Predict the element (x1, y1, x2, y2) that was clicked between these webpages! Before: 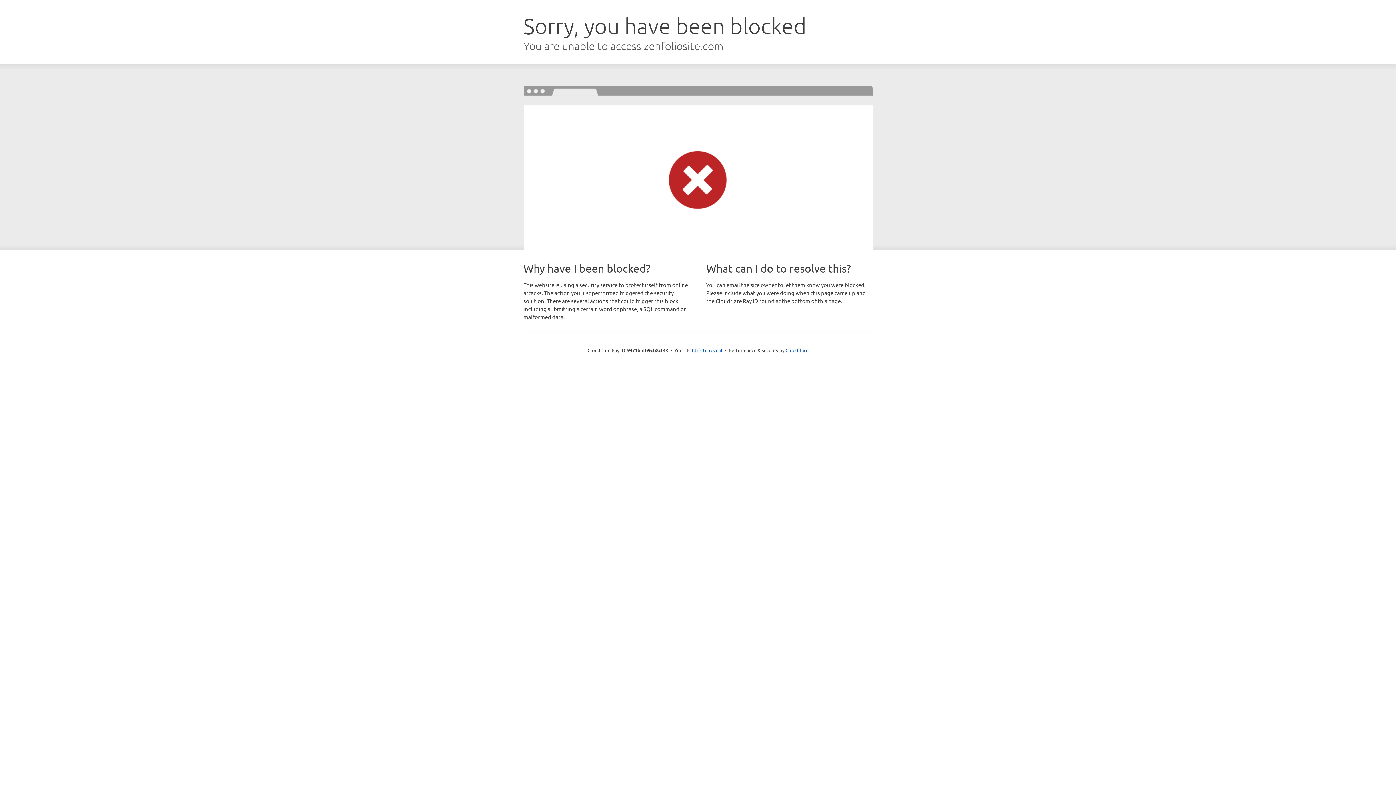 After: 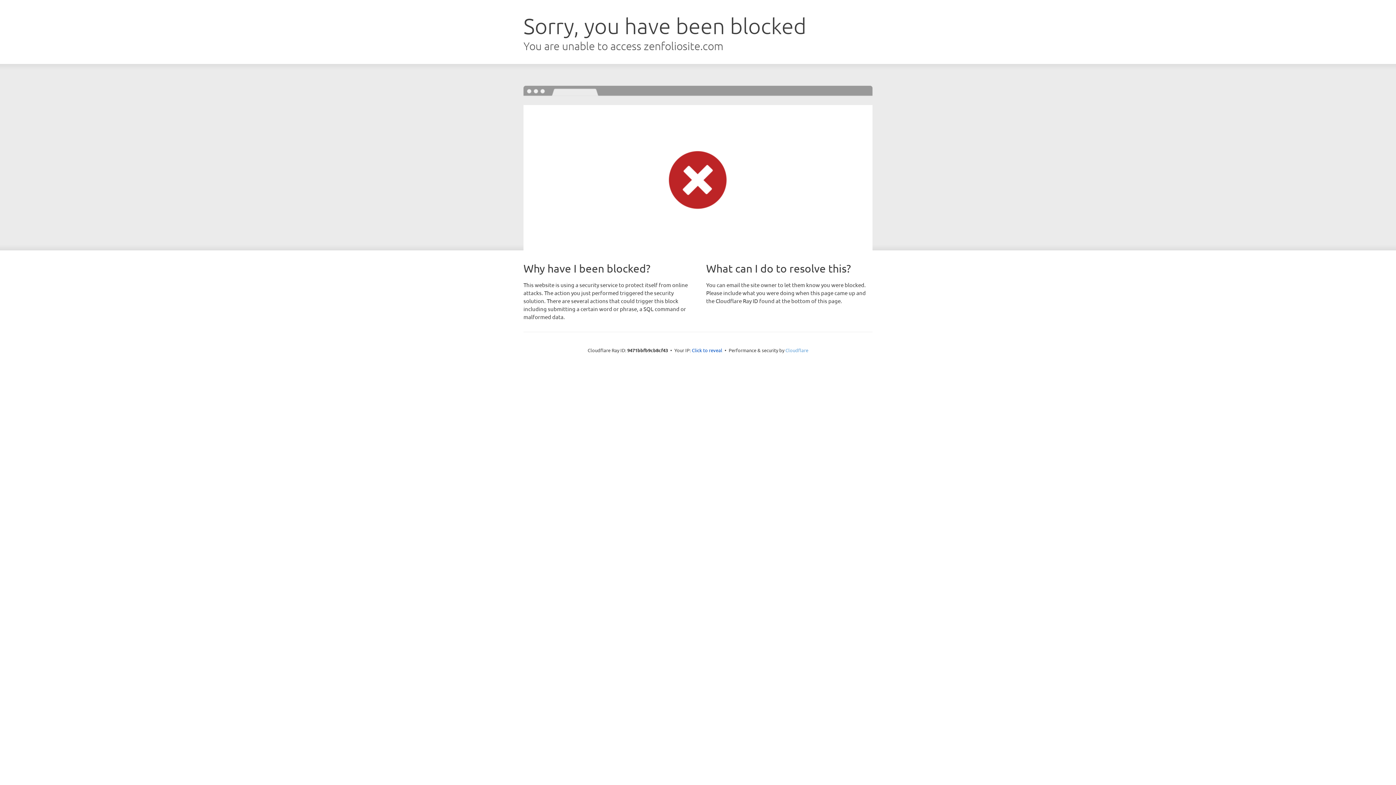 Action: bbox: (785, 347, 808, 353) label: Cloudflare